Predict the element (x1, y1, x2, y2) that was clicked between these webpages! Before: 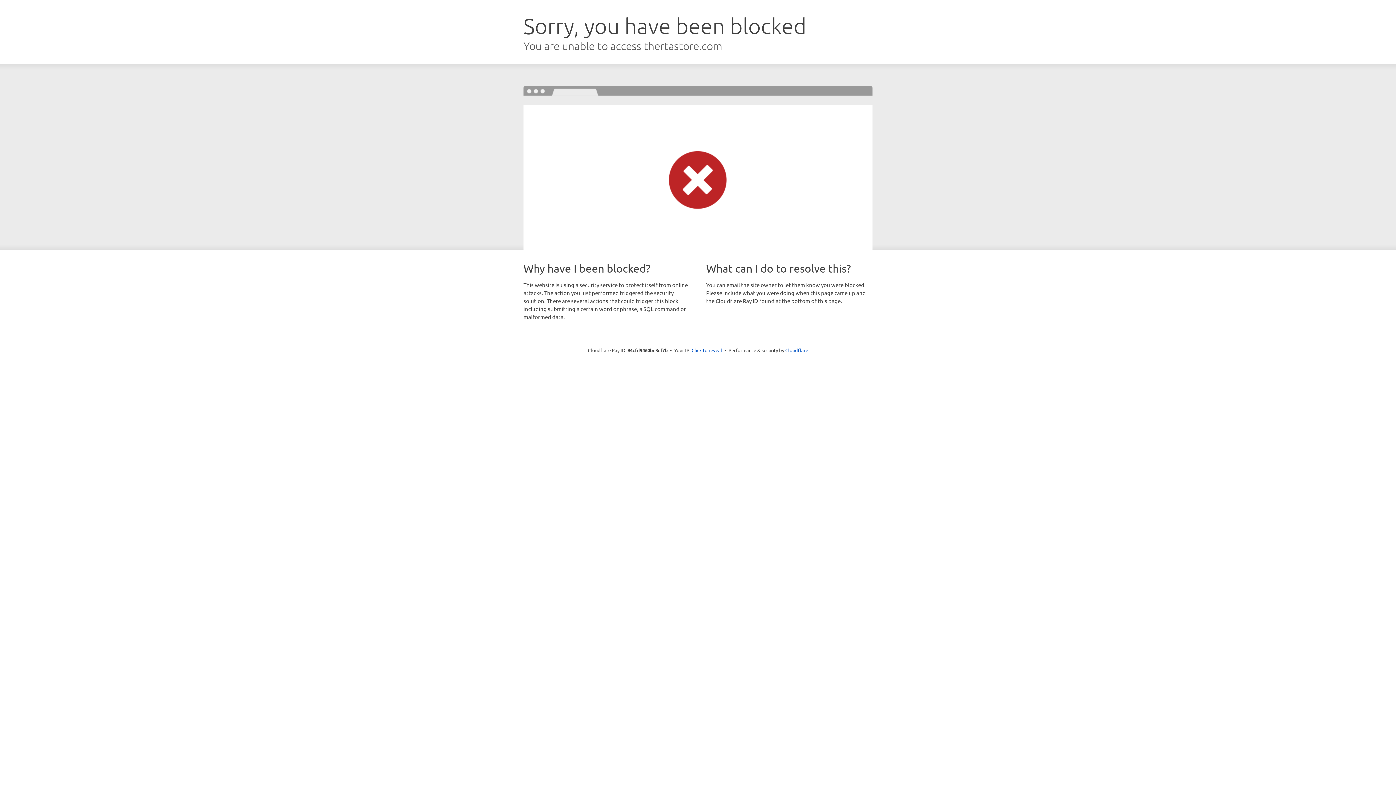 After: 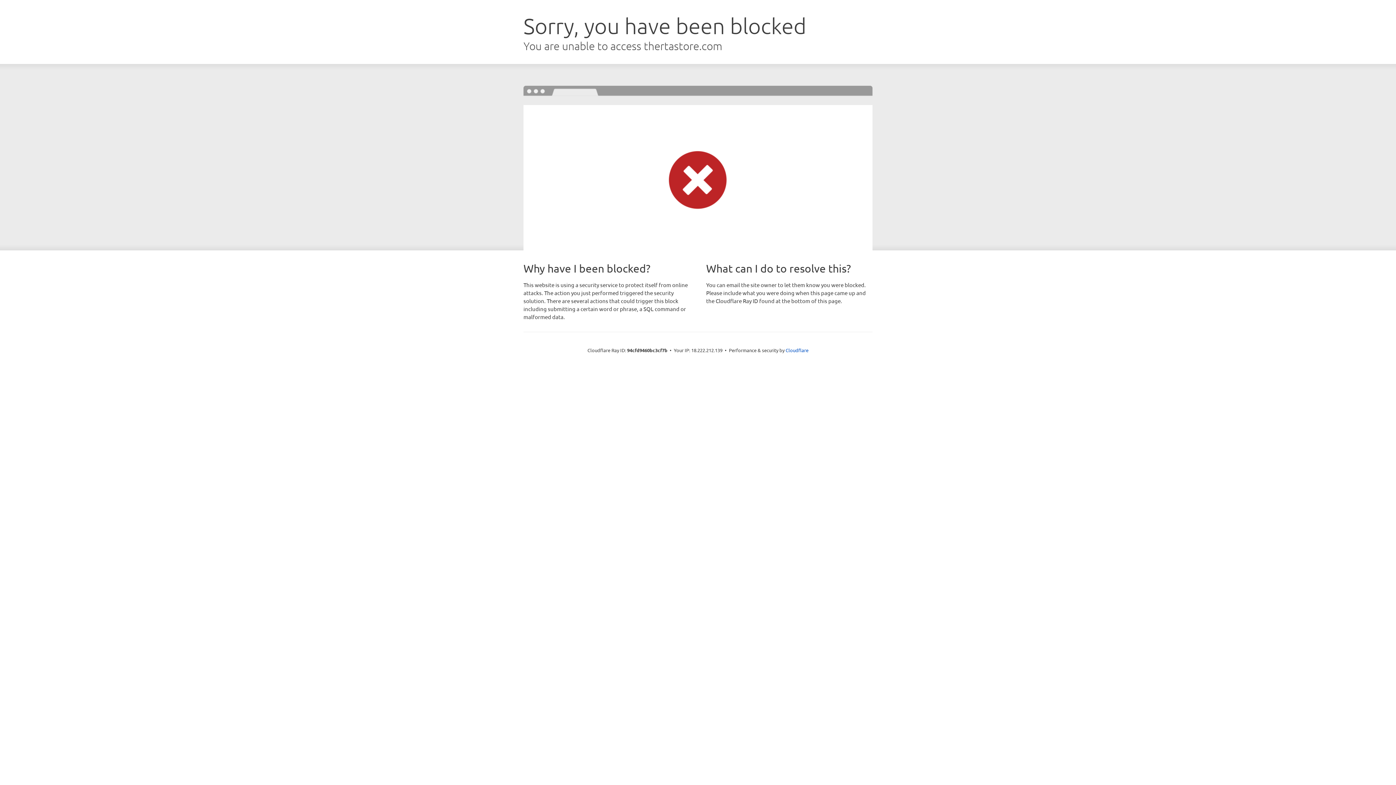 Action: bbox: (691, 346, 722, 353) label: Click to reveal